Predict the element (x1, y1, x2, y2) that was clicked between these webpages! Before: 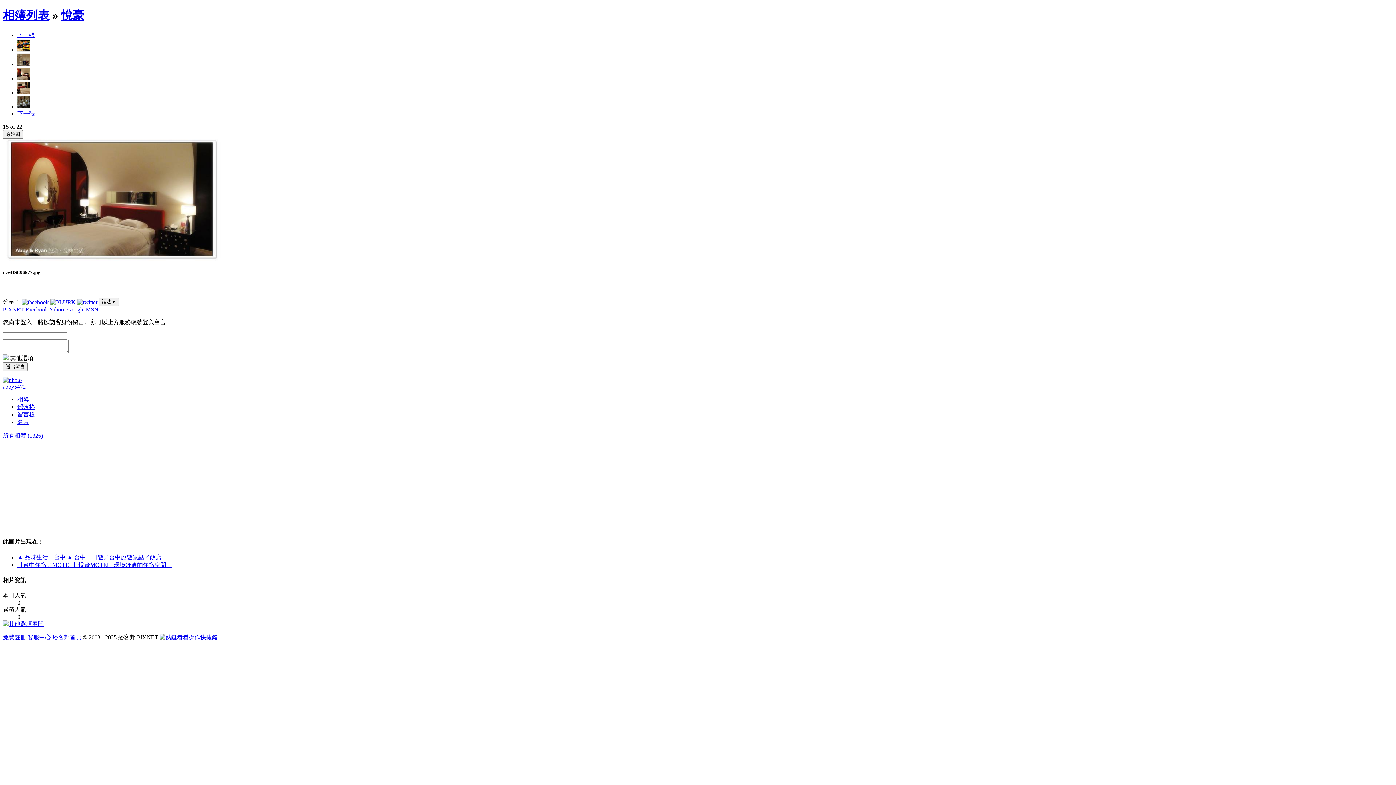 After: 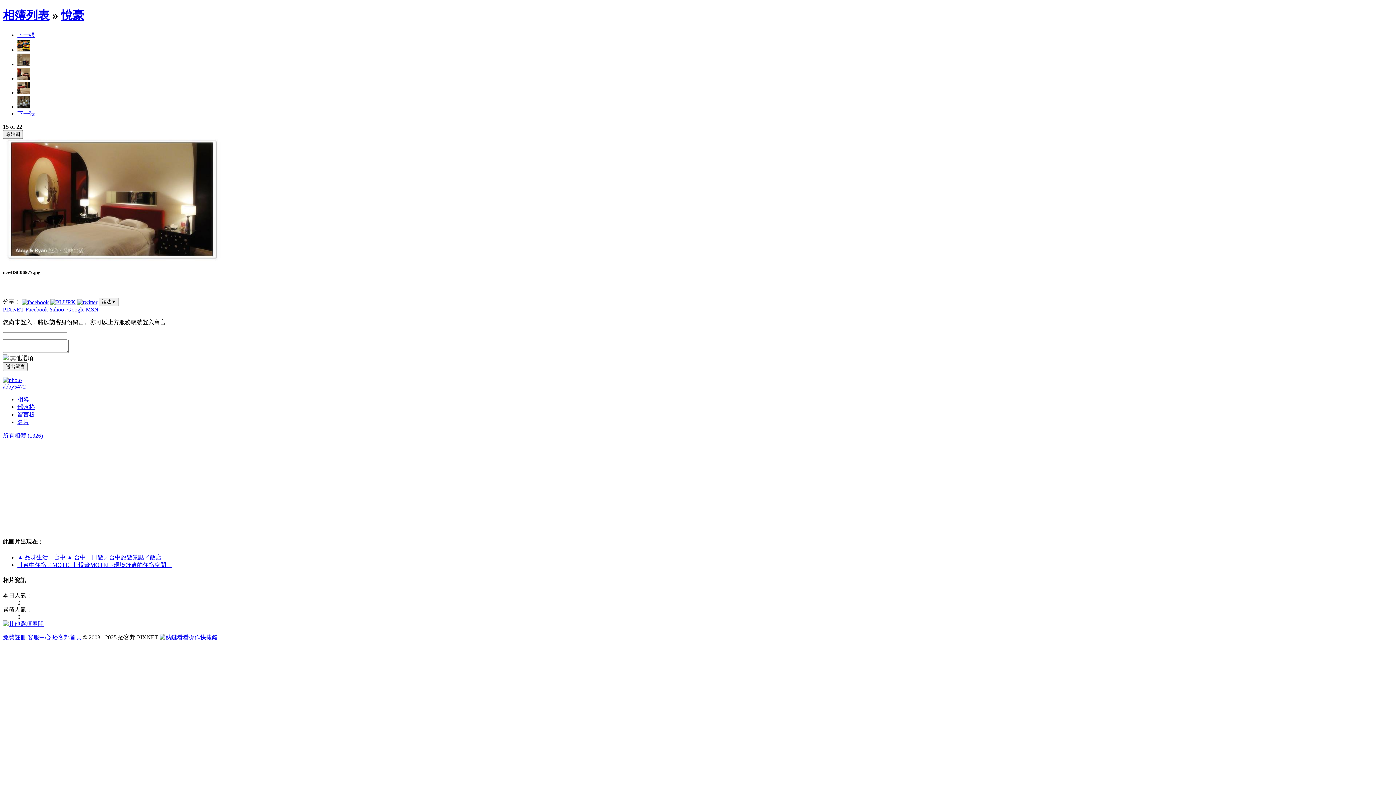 Action: bbox: (17, 110, 34, 116) label: 下一張